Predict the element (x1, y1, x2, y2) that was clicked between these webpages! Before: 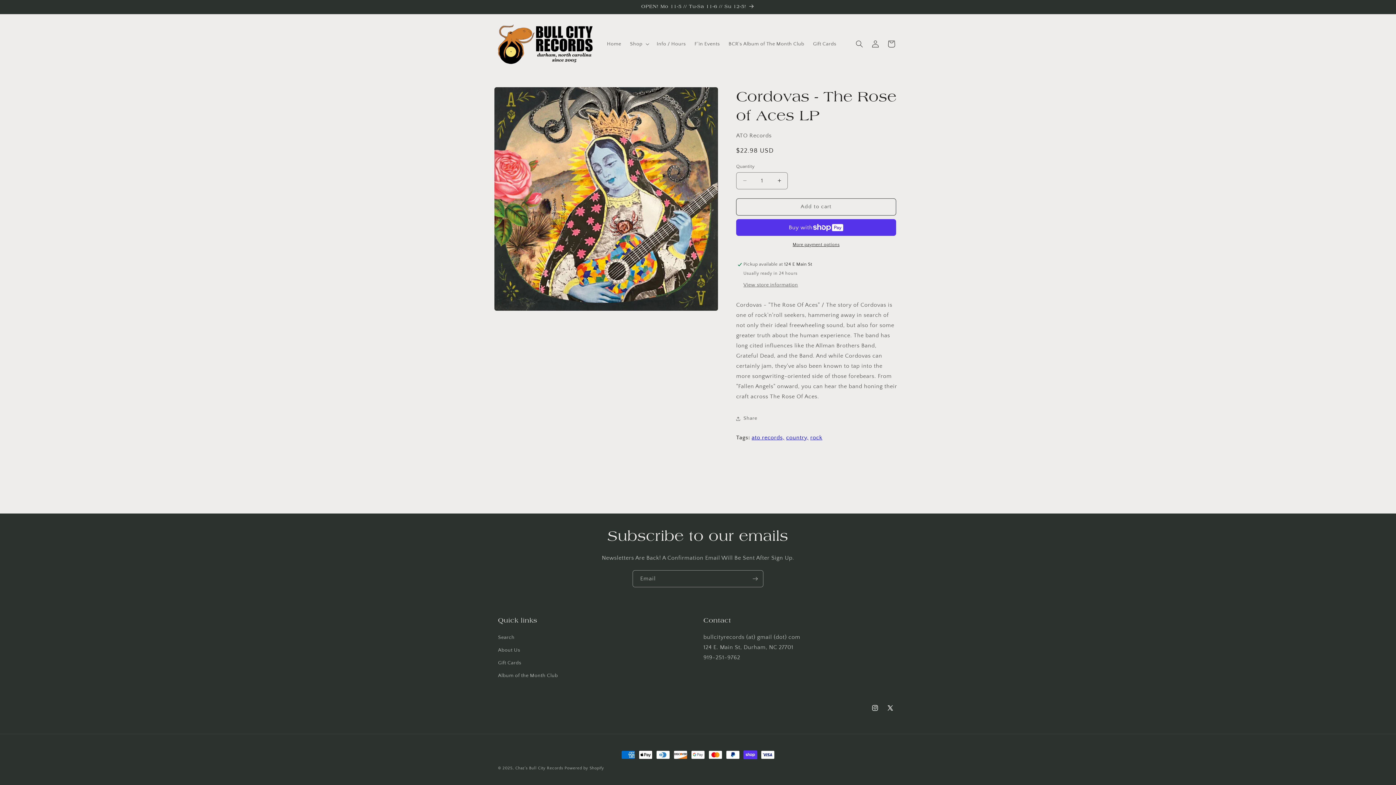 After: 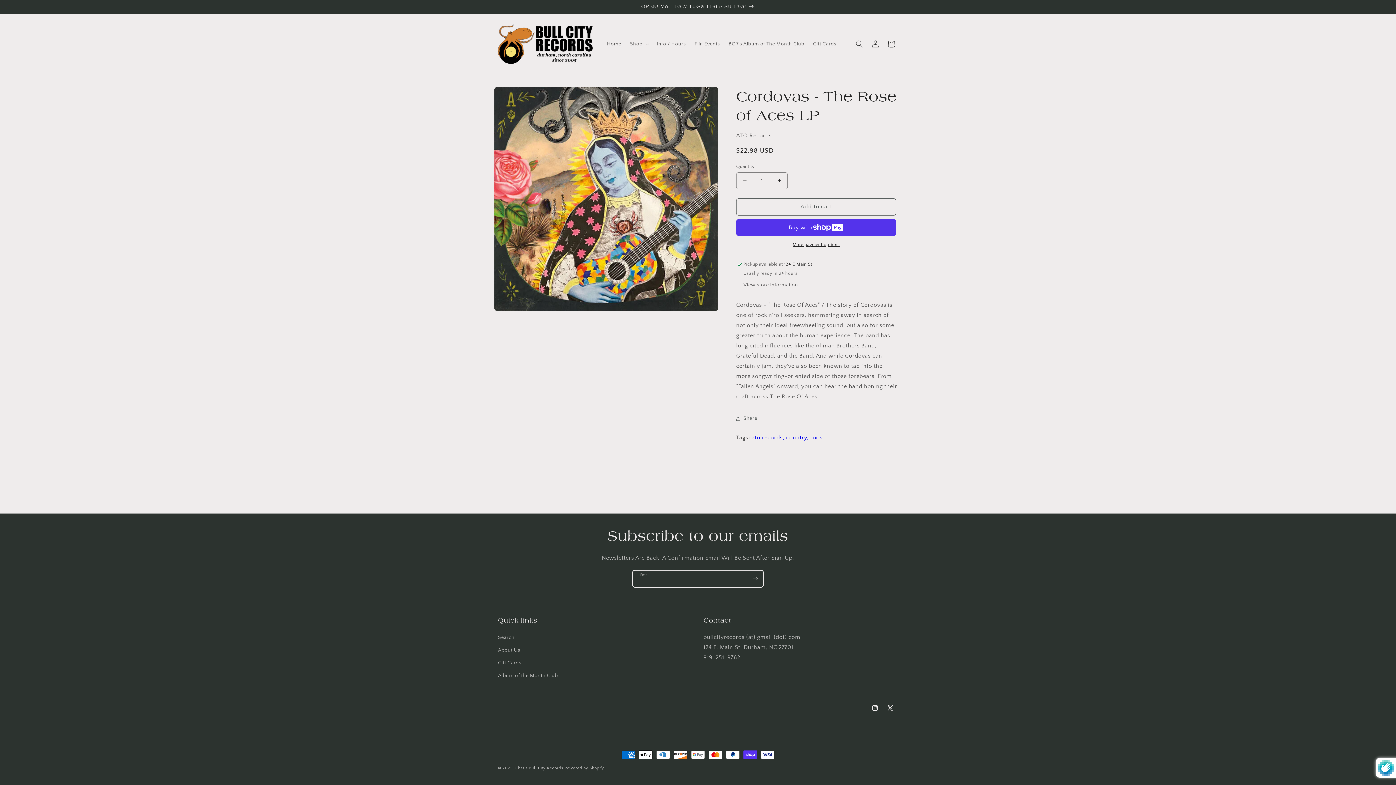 Action: bbox: (747, 570, 763, 587) label: Subscribe